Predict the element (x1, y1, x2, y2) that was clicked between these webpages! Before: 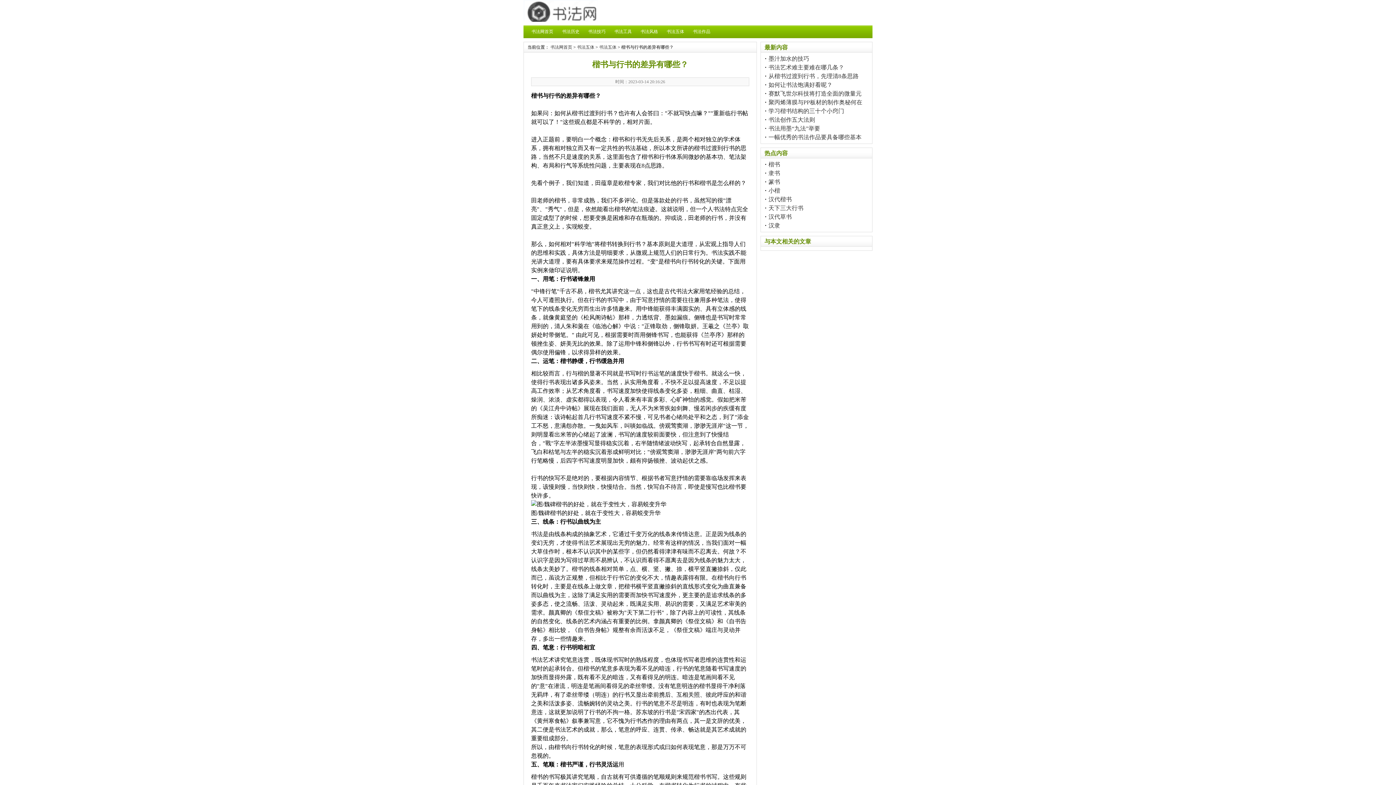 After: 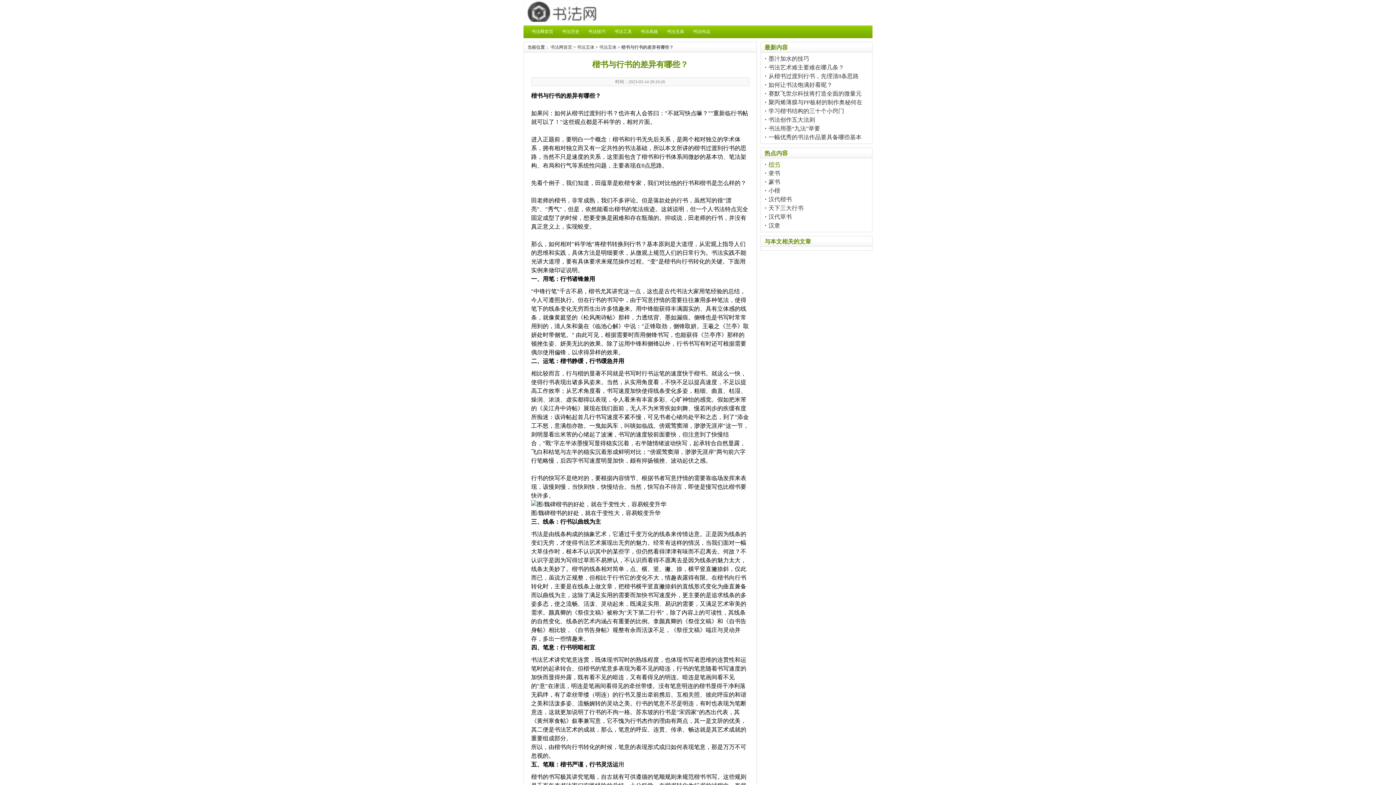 Action: bbox: (768, 161, 780, 167) label: 楷书